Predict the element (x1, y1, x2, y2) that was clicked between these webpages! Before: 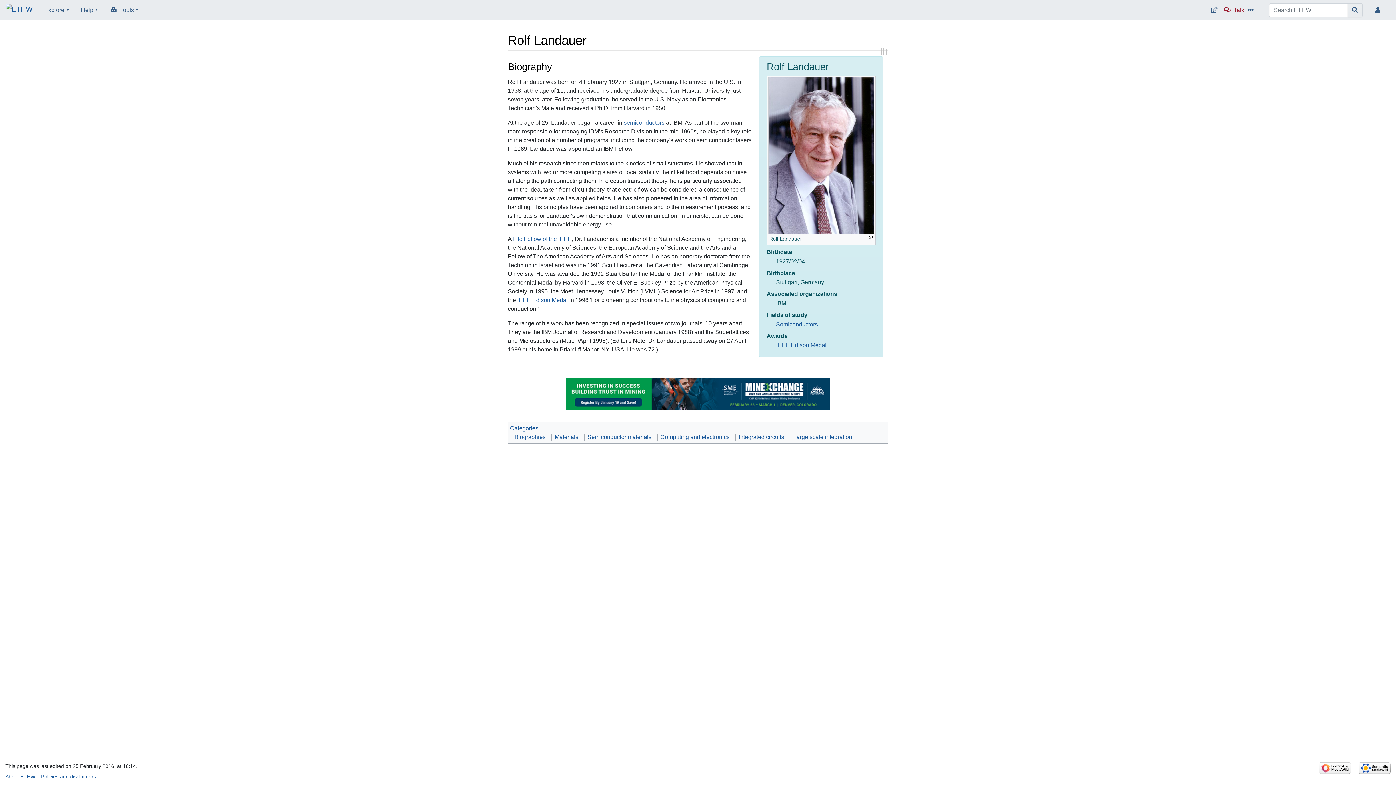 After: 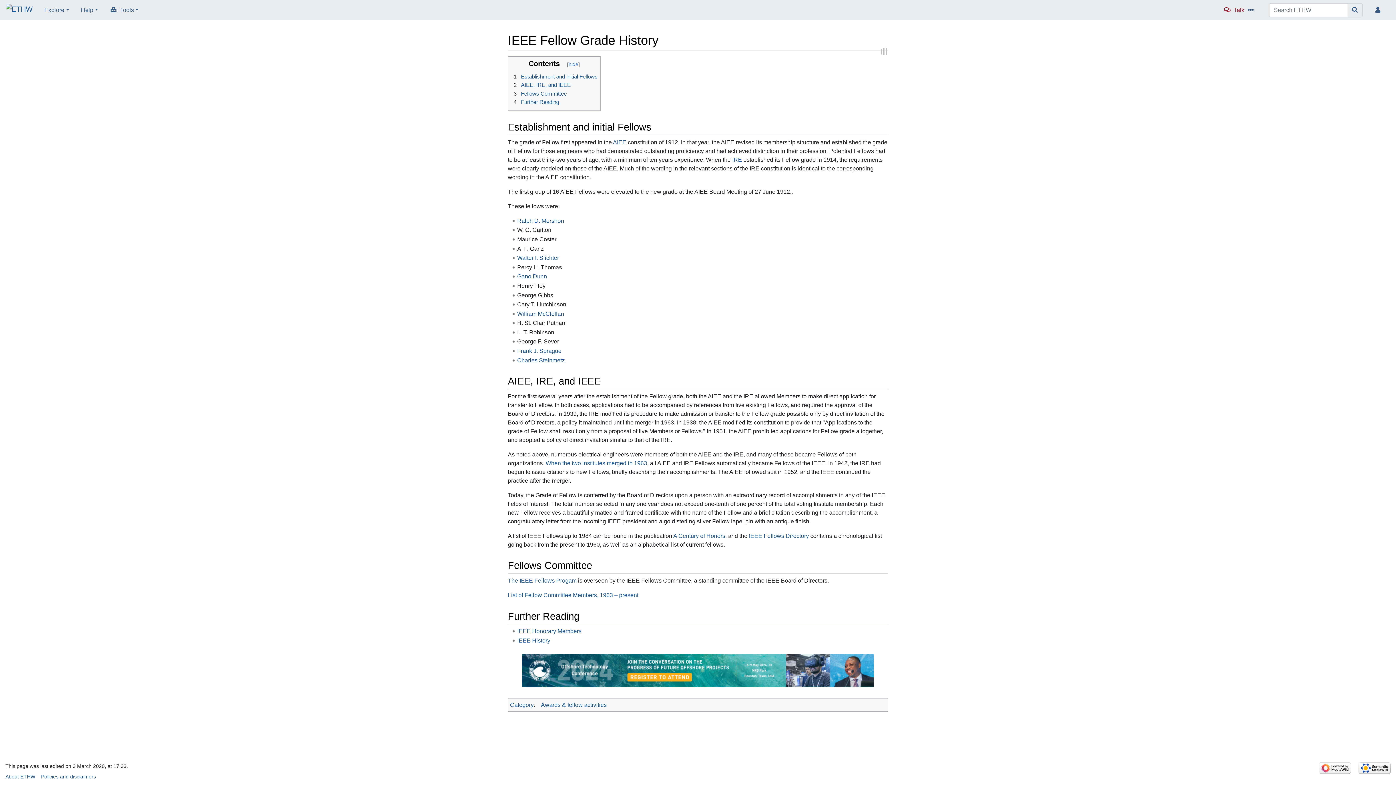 Action: bbox: (513, 235, 572, 242) label: Life Fellow of the IEEE